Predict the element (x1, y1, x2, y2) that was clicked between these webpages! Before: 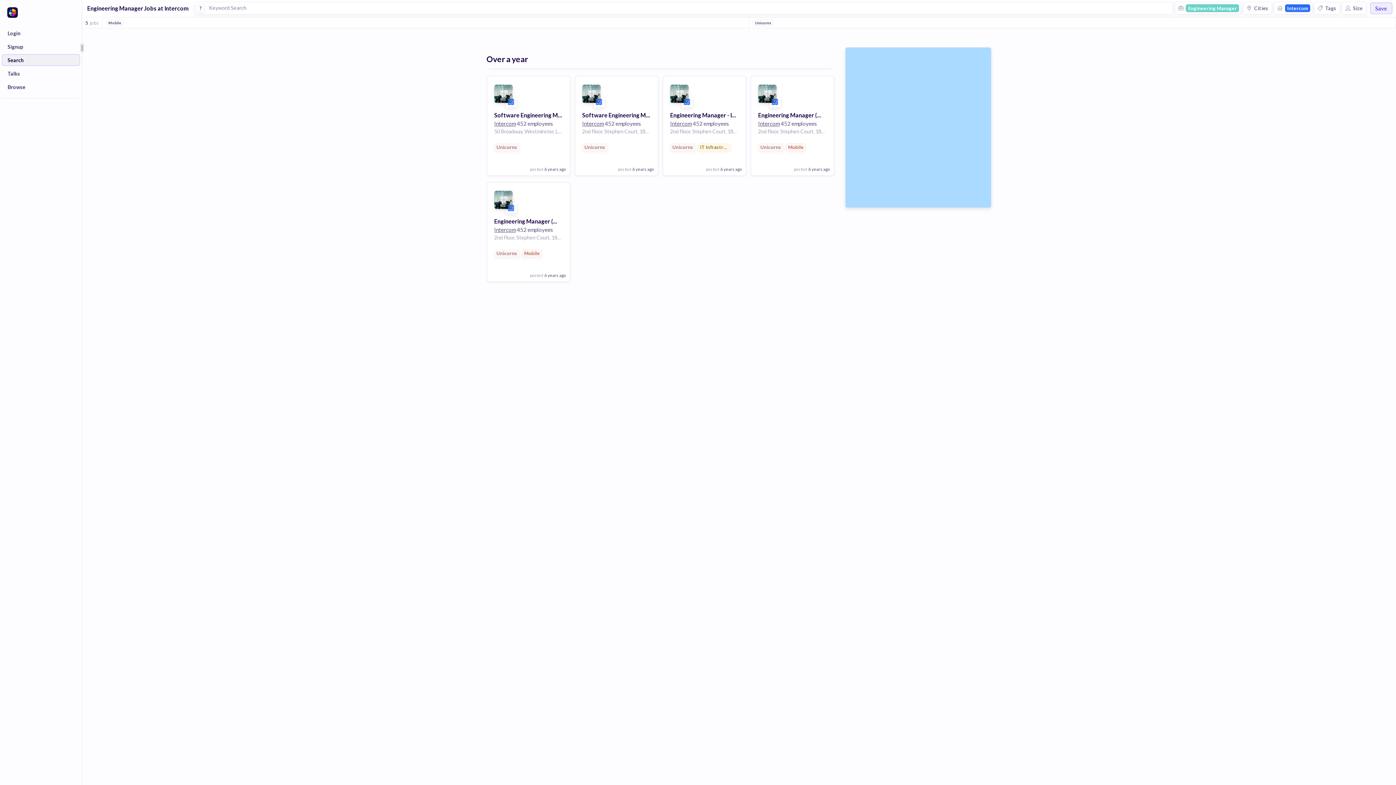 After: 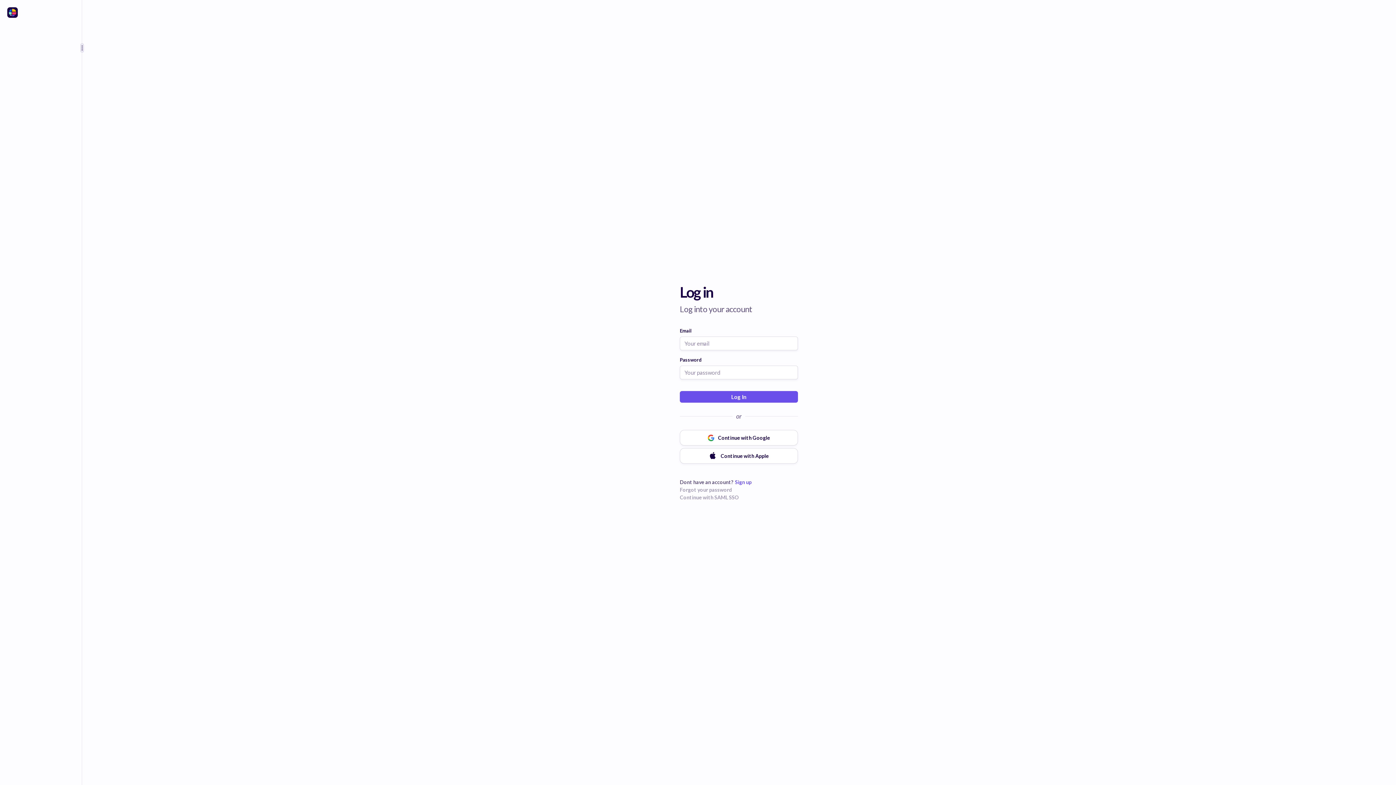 Action: label: Save bbox: (1370, 2, 1392, 14)